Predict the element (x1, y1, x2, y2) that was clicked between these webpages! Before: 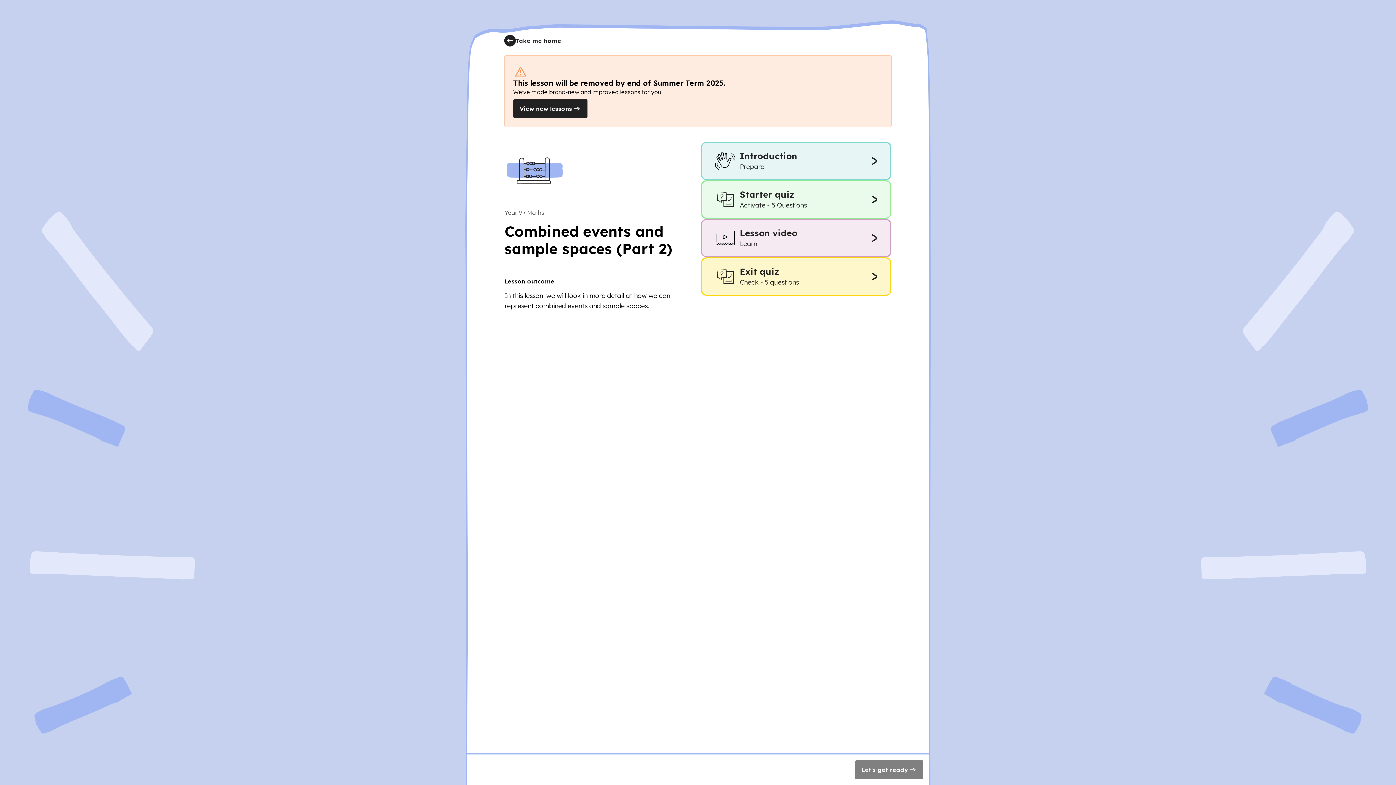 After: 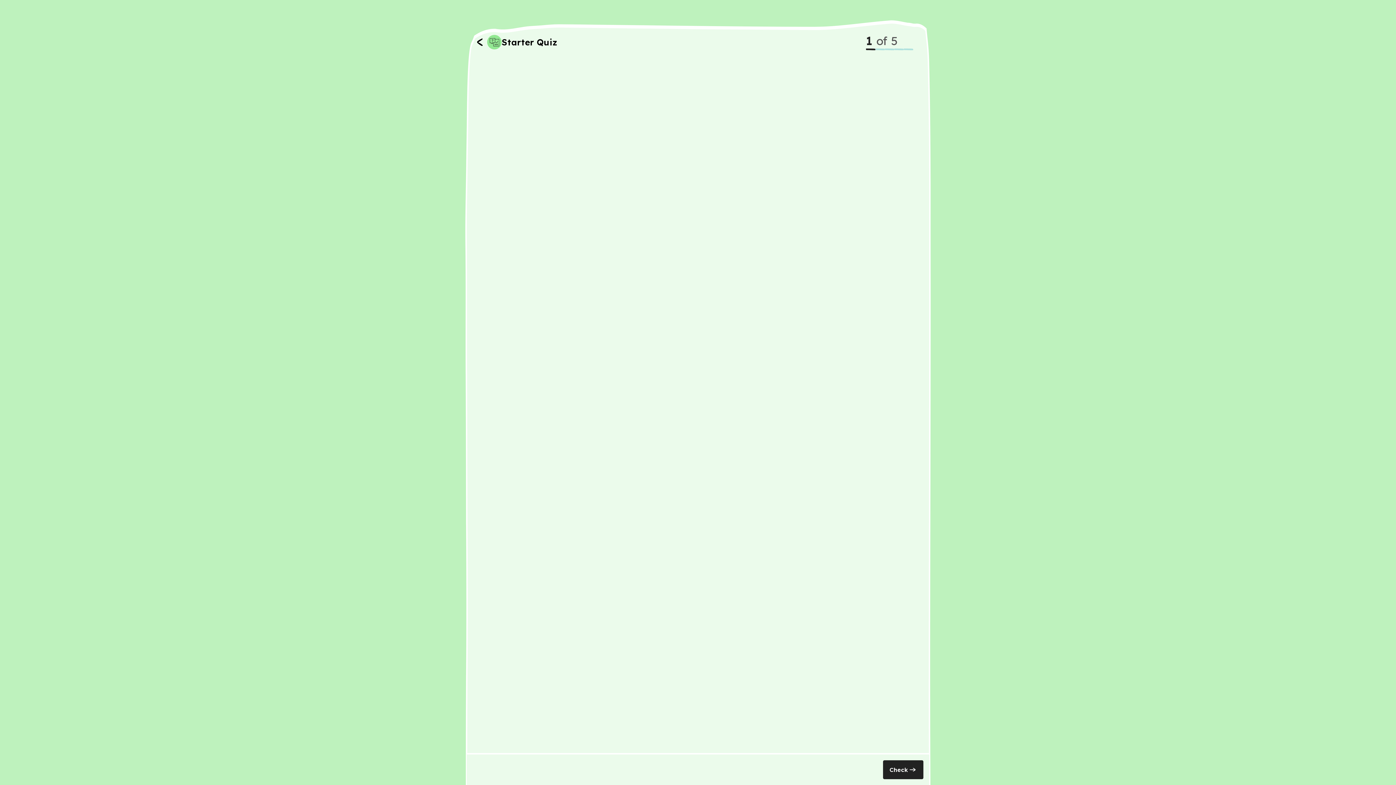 Action: bbox: (701, 180, 891, 218) label: Starter quiz
Activate - 5 Questions